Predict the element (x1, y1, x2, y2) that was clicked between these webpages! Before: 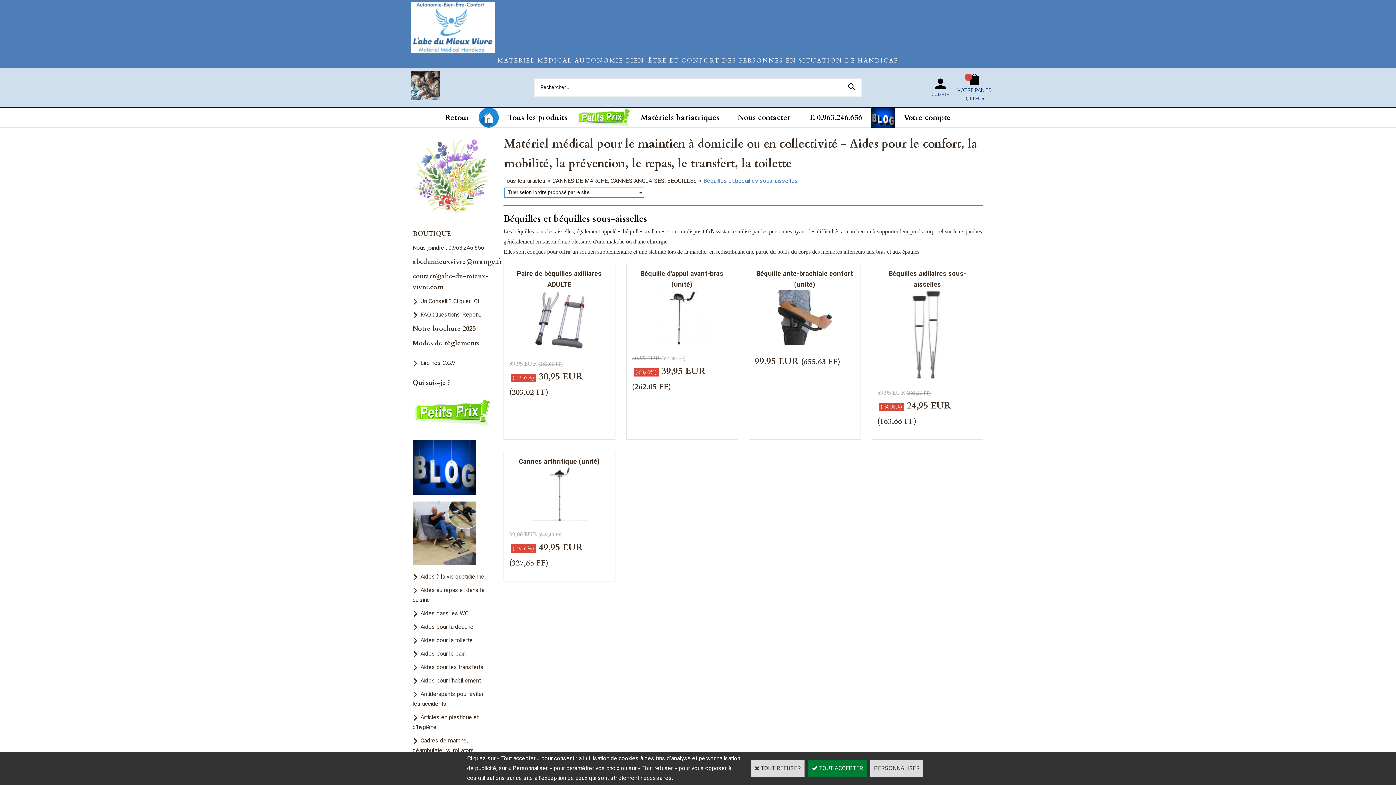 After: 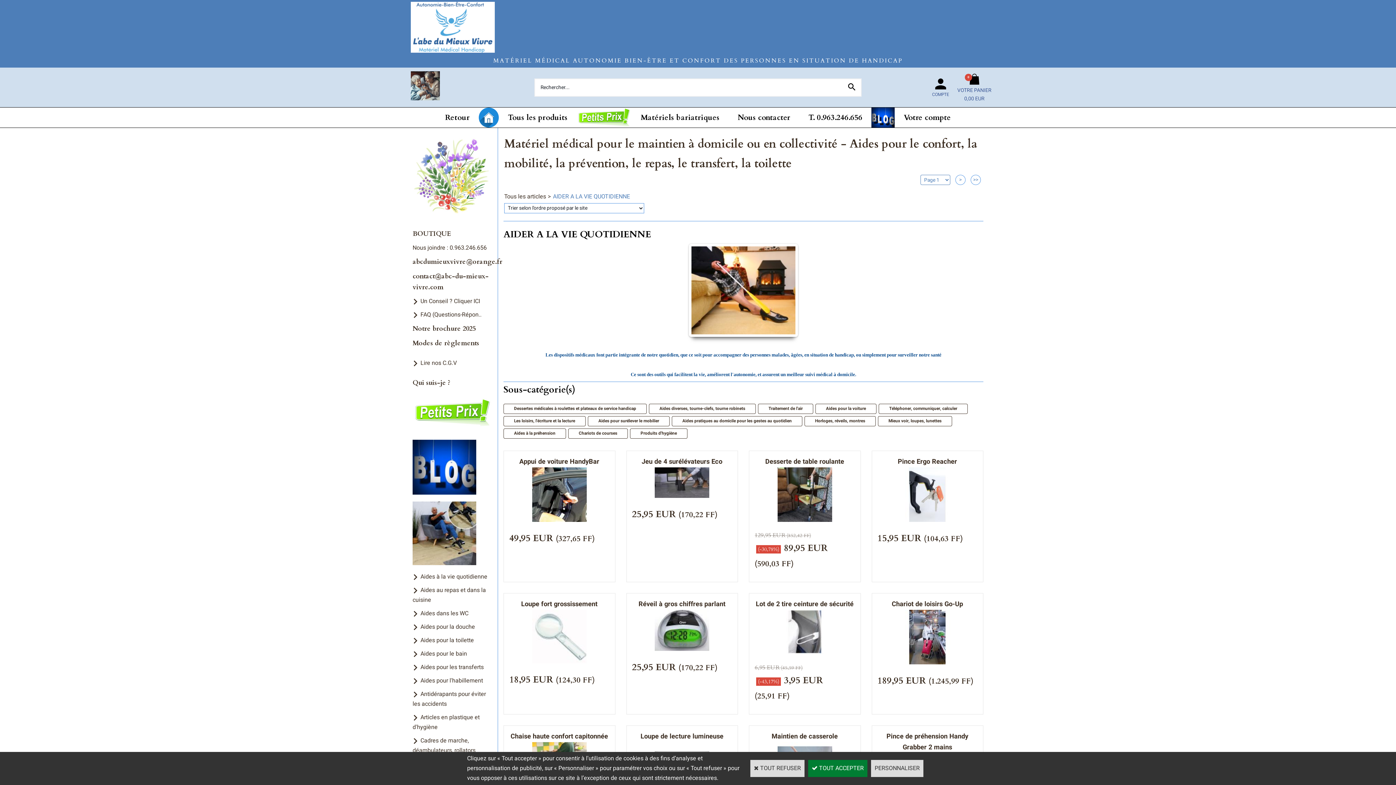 Action: label: Aides à la vie quotidienne bbox: (407, 570, 497, 584)